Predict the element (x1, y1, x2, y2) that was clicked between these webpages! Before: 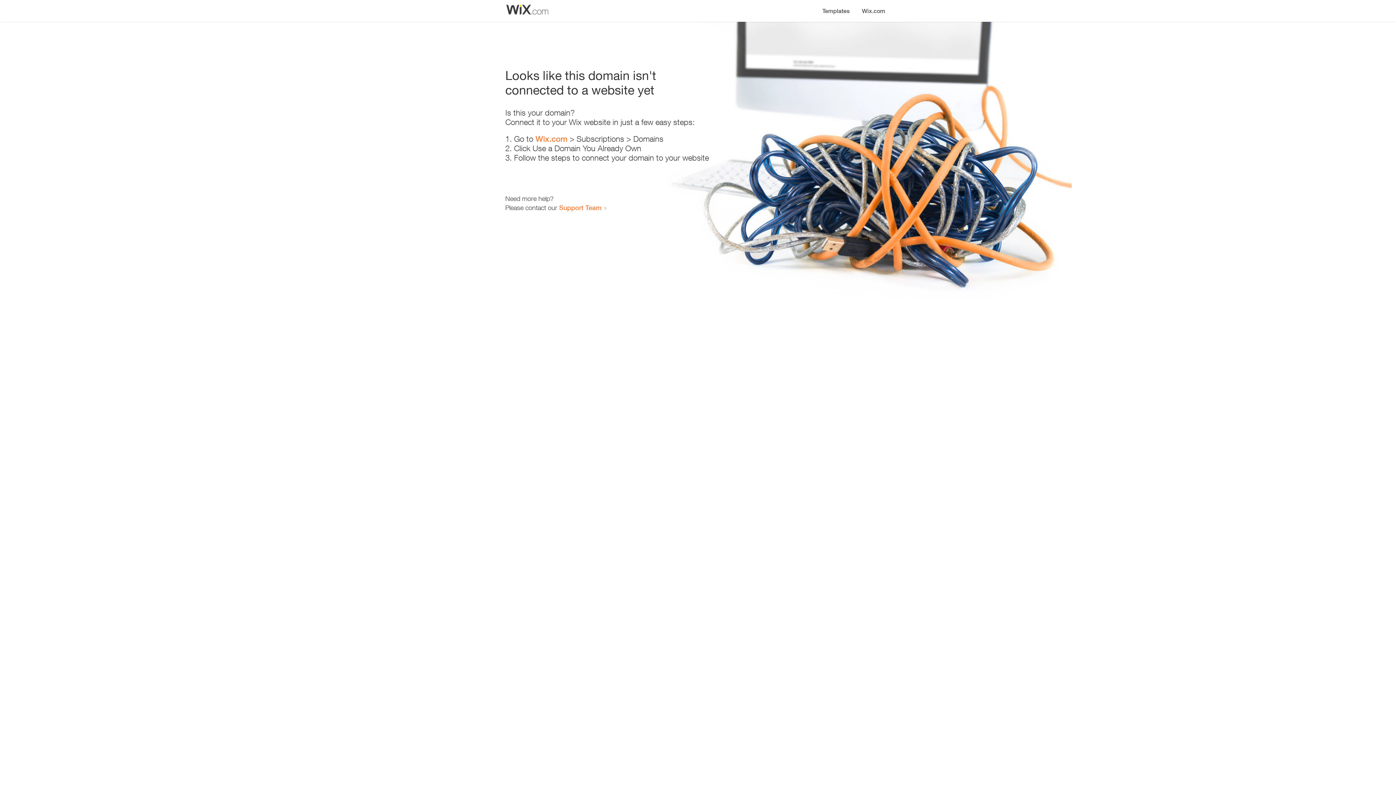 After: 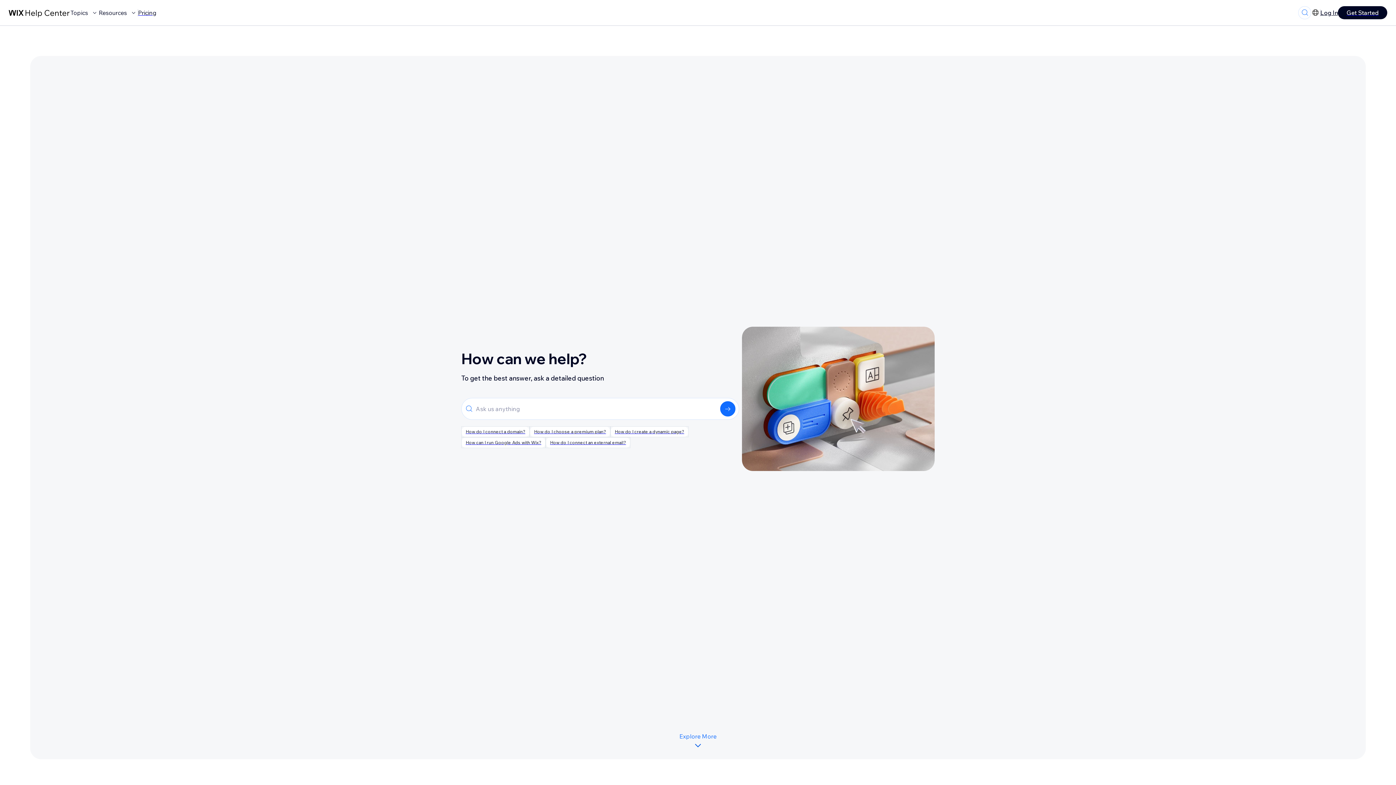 Action: bbox: (559, 203, 601, 211) label: Support Team